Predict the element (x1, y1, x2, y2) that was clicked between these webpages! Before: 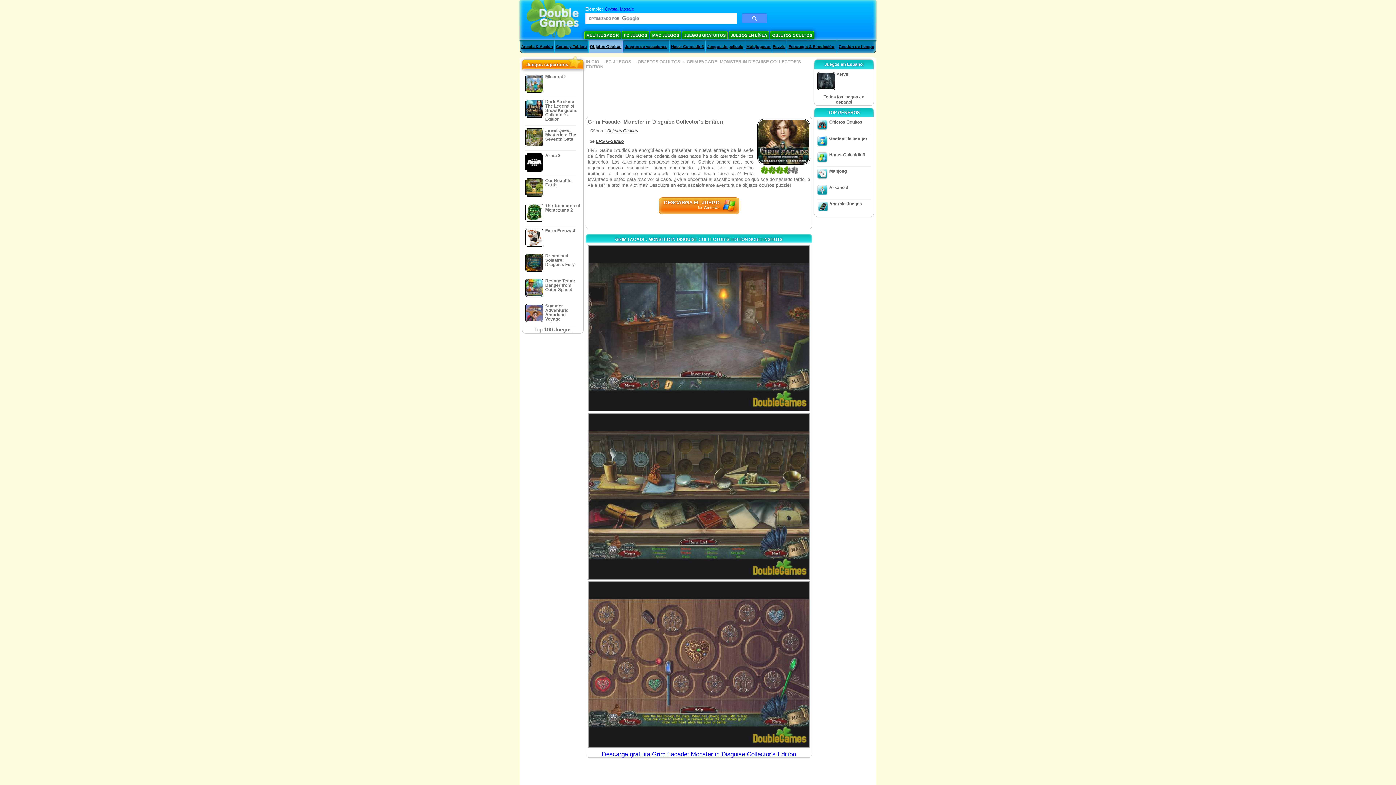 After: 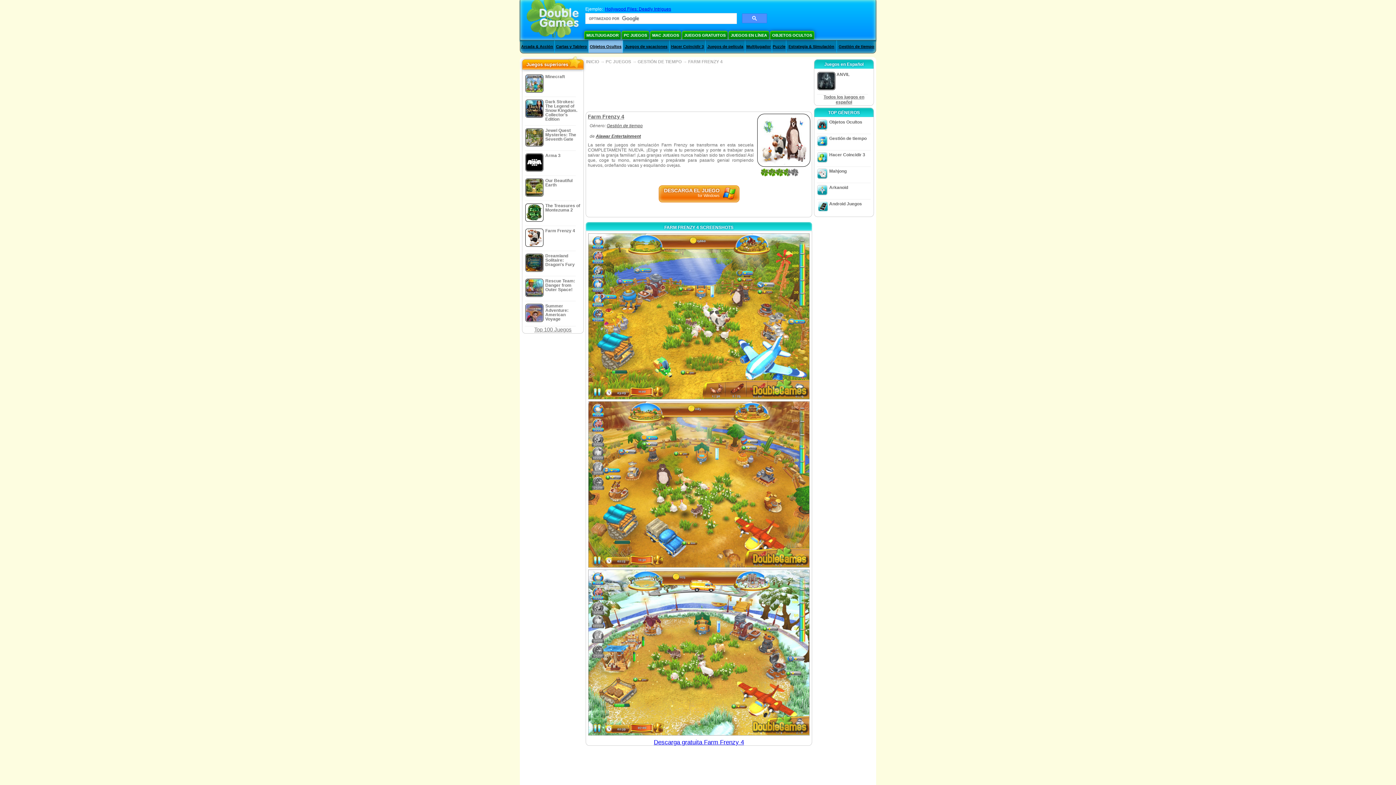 Action: bbox: (523, 226, 582, 251) label: Farm Frenzy 4